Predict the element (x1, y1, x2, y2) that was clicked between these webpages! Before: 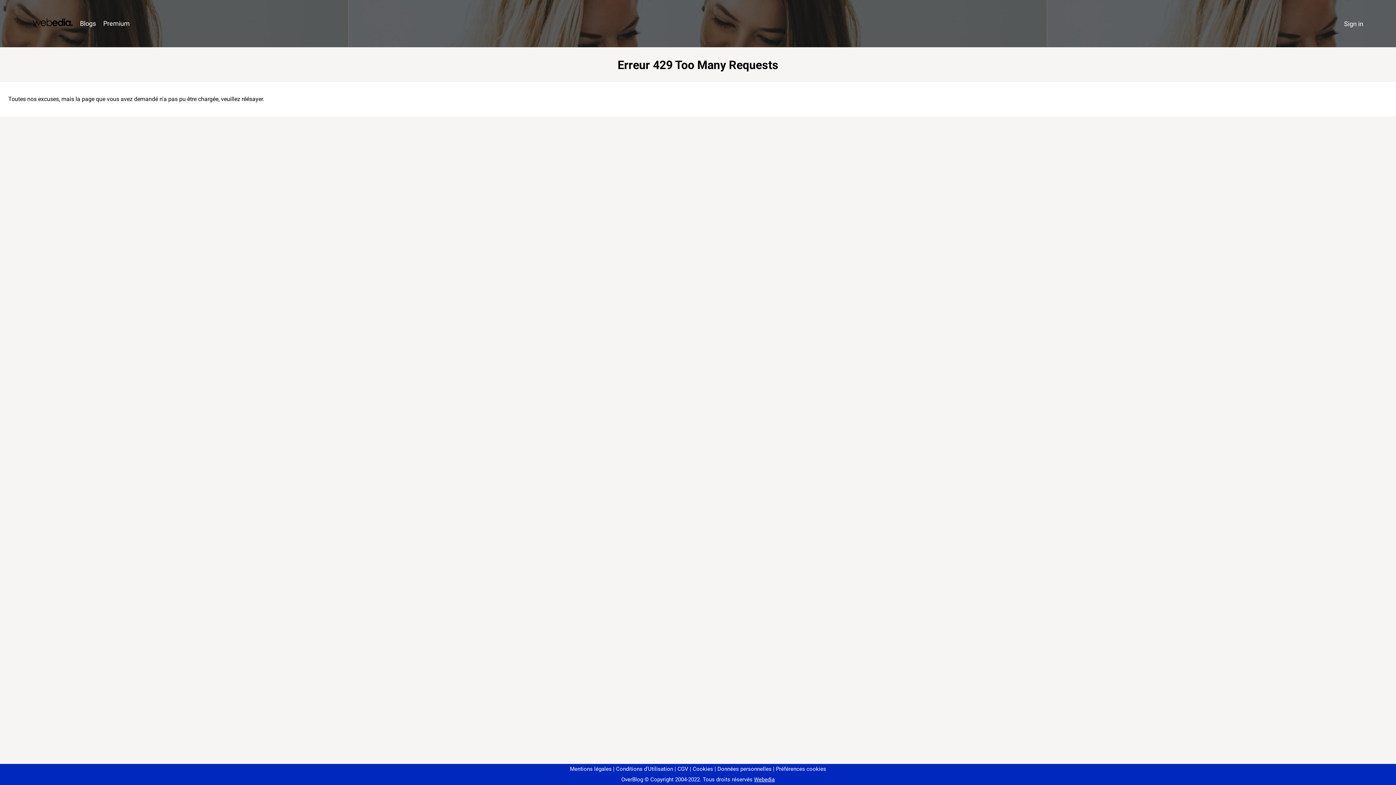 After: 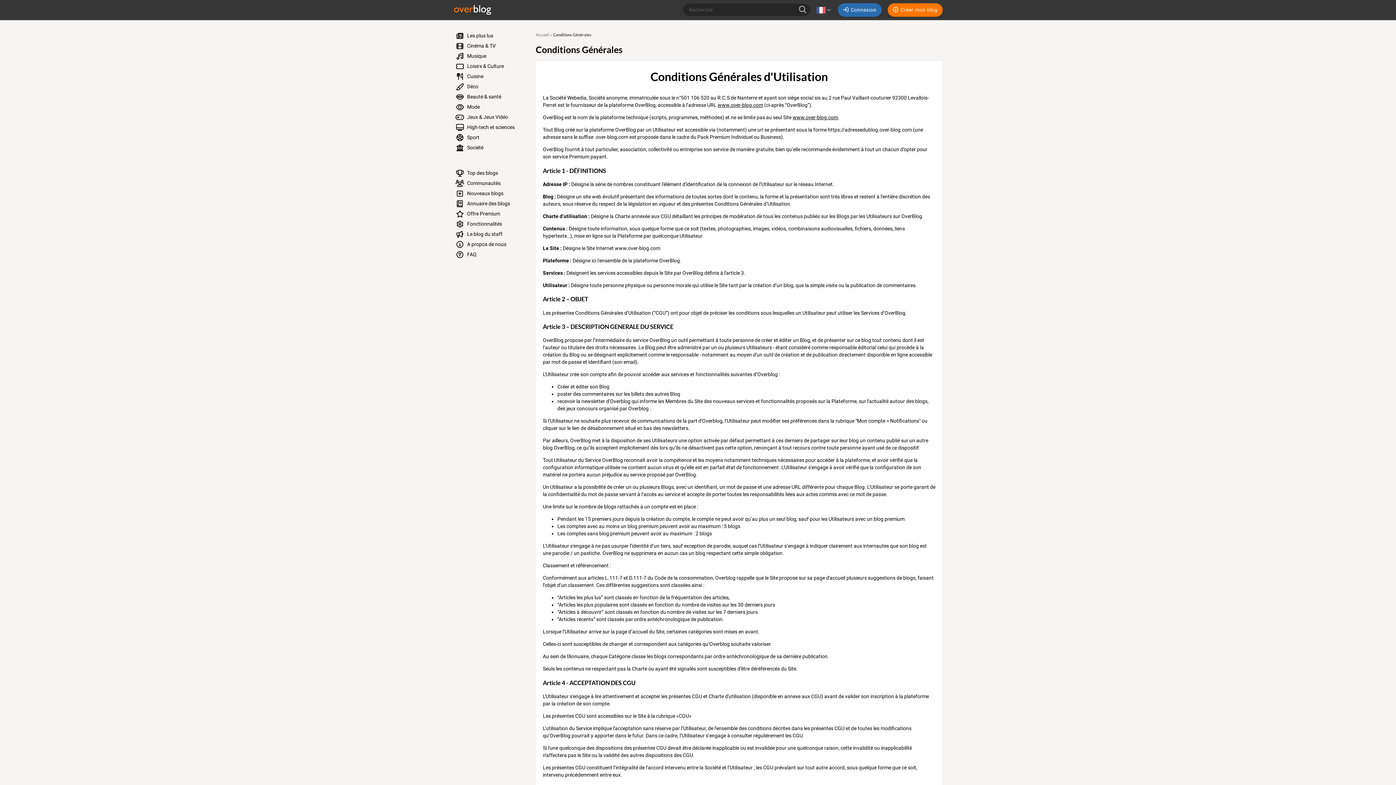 Action: label: Conditions d'Utilisation bbox: (613, 766, 673, 772)